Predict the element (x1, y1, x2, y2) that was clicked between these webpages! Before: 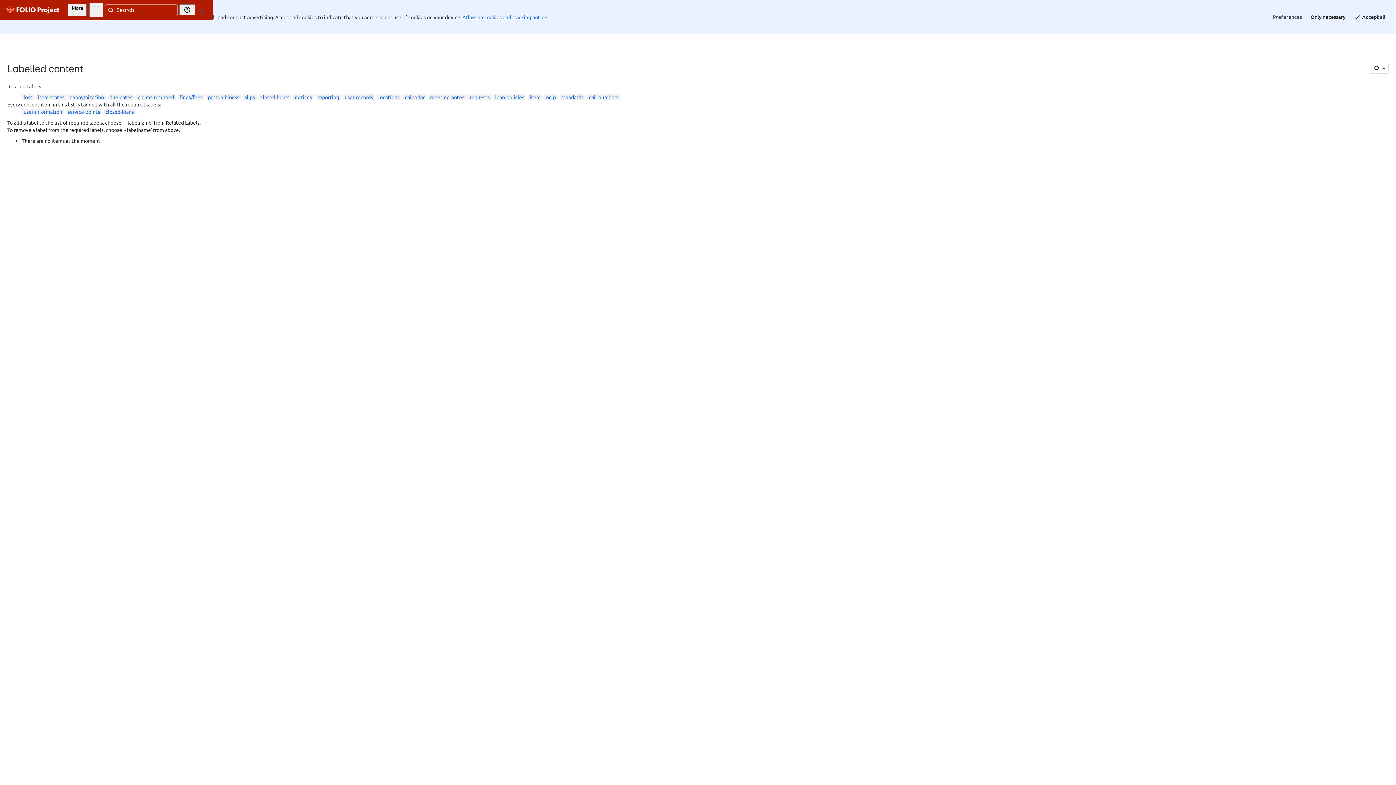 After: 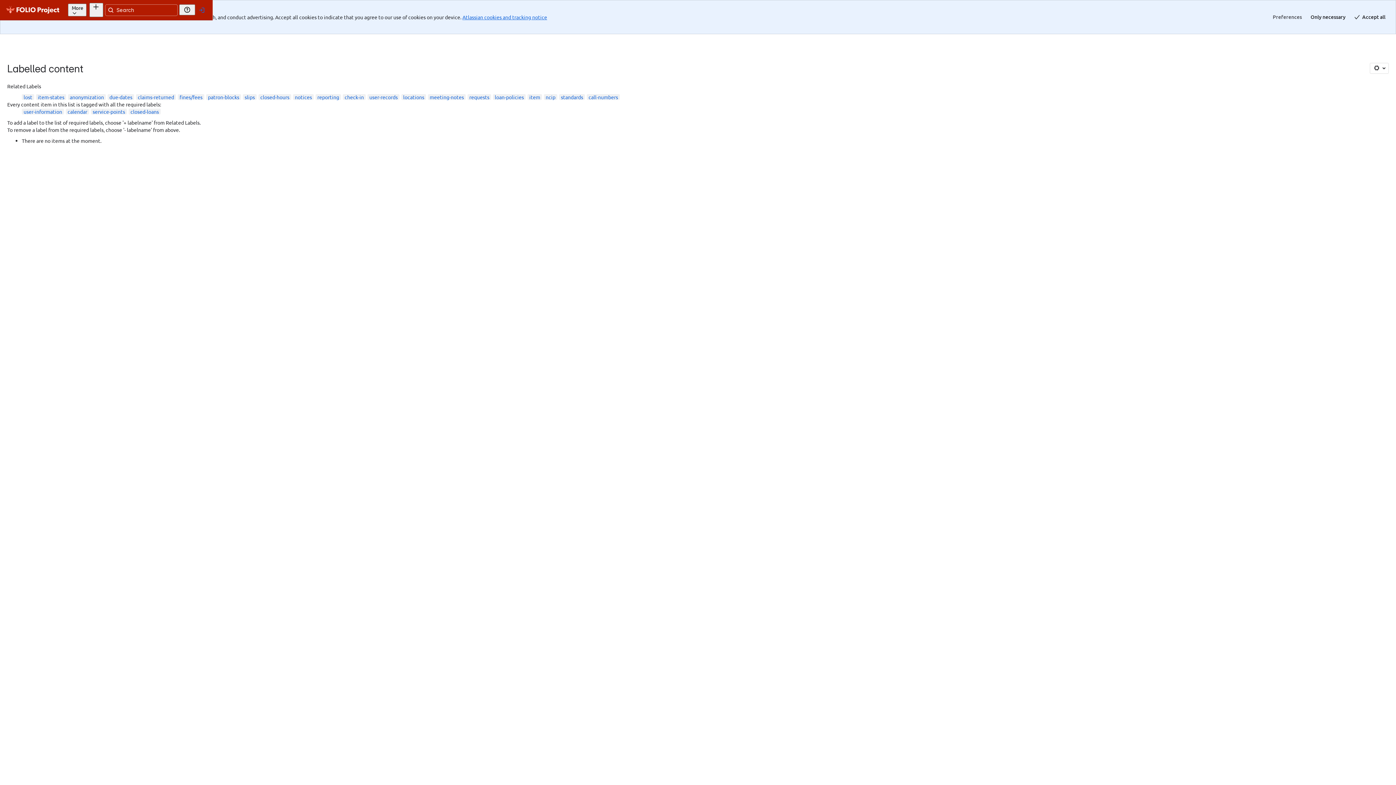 Action: bbox: (405, 93, 424, 100) label: calendar